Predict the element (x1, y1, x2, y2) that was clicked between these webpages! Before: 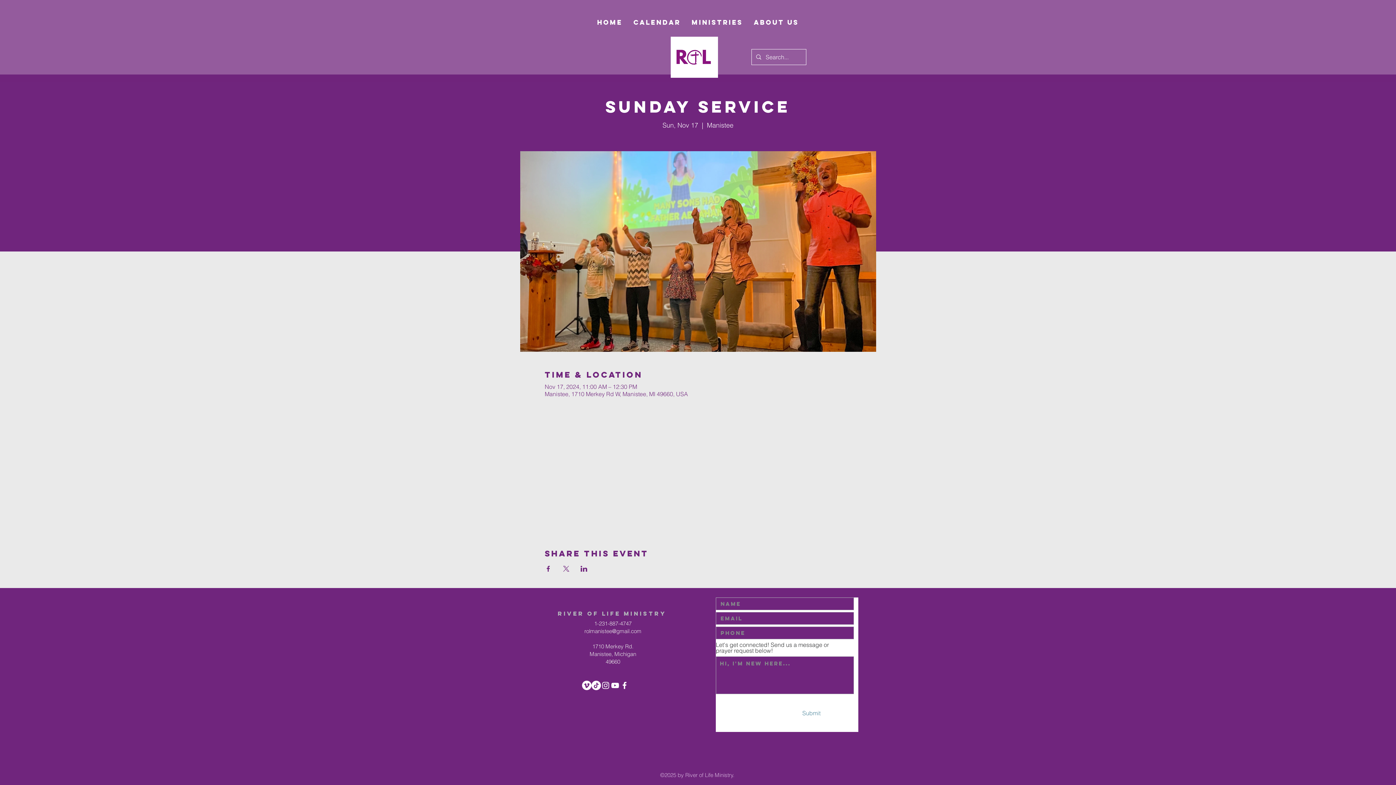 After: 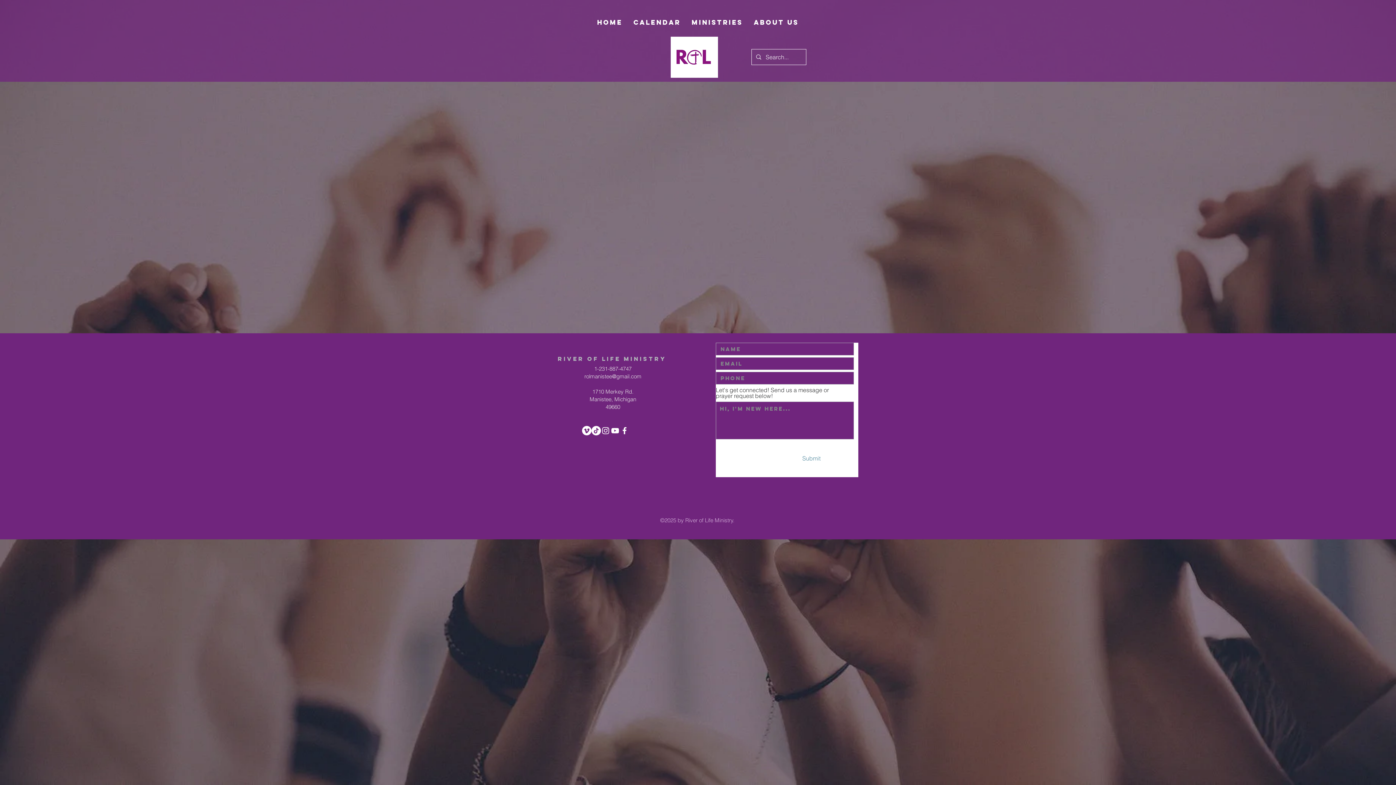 Action: label: Calendar bbox: (628, 8, 686, 36)